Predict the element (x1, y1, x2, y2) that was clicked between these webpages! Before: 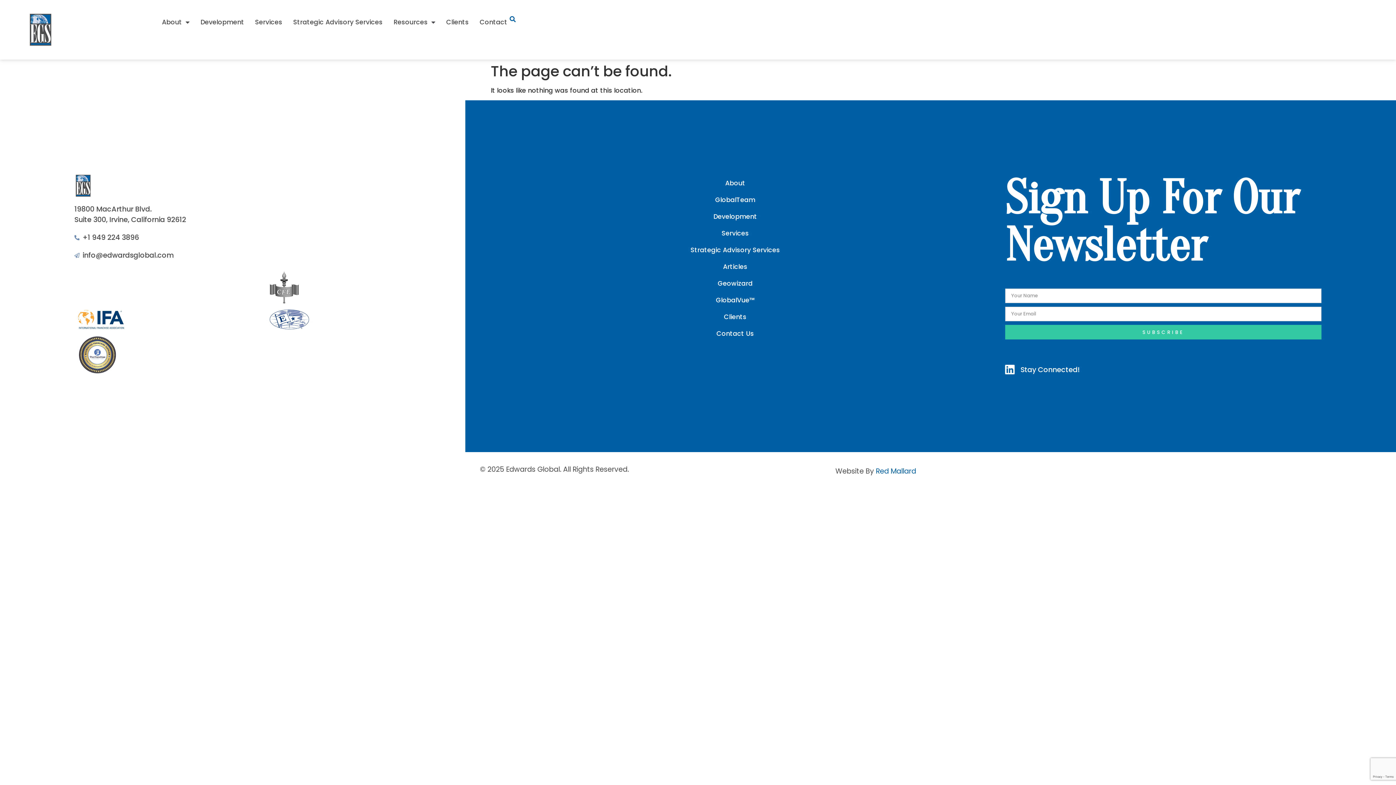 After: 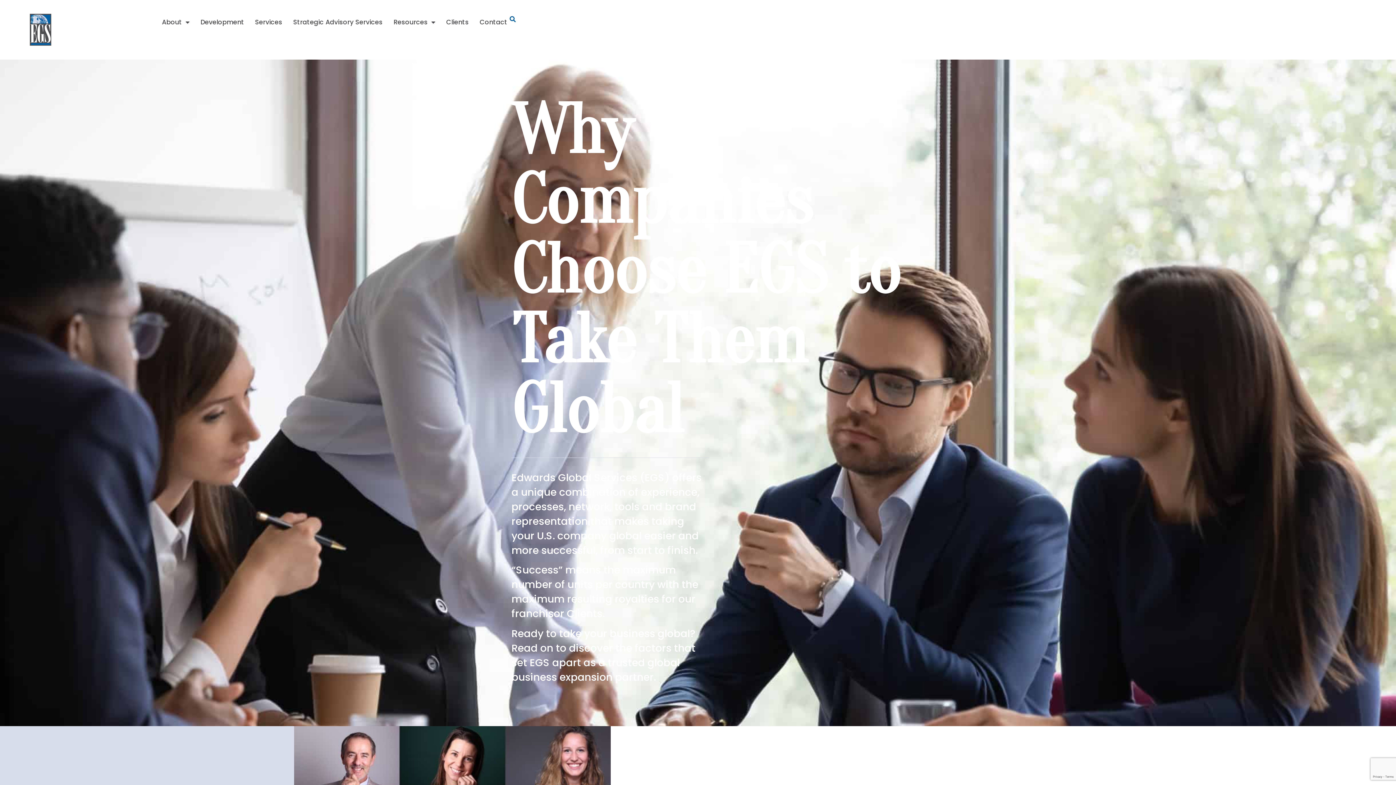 Action: label: About bbox: (539, 175, 930, 191)